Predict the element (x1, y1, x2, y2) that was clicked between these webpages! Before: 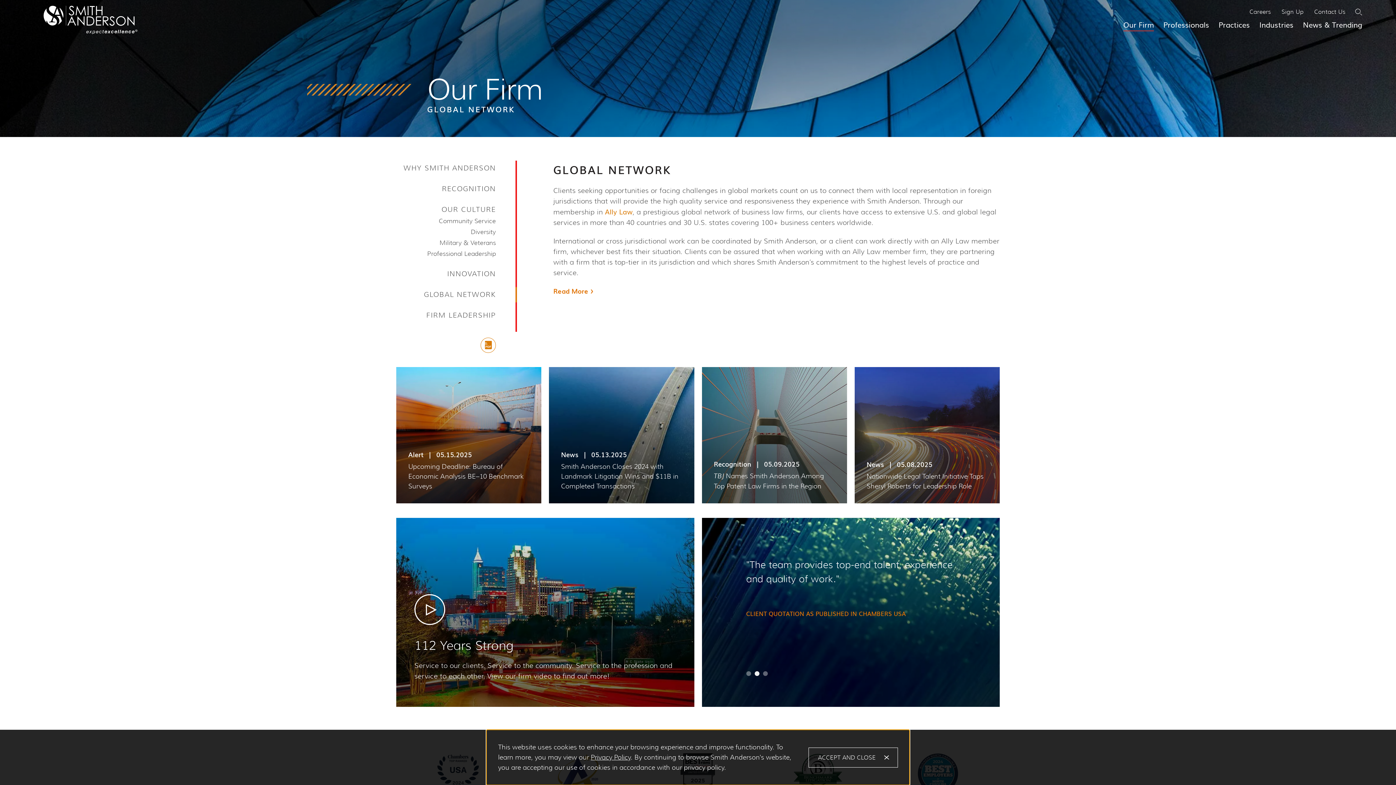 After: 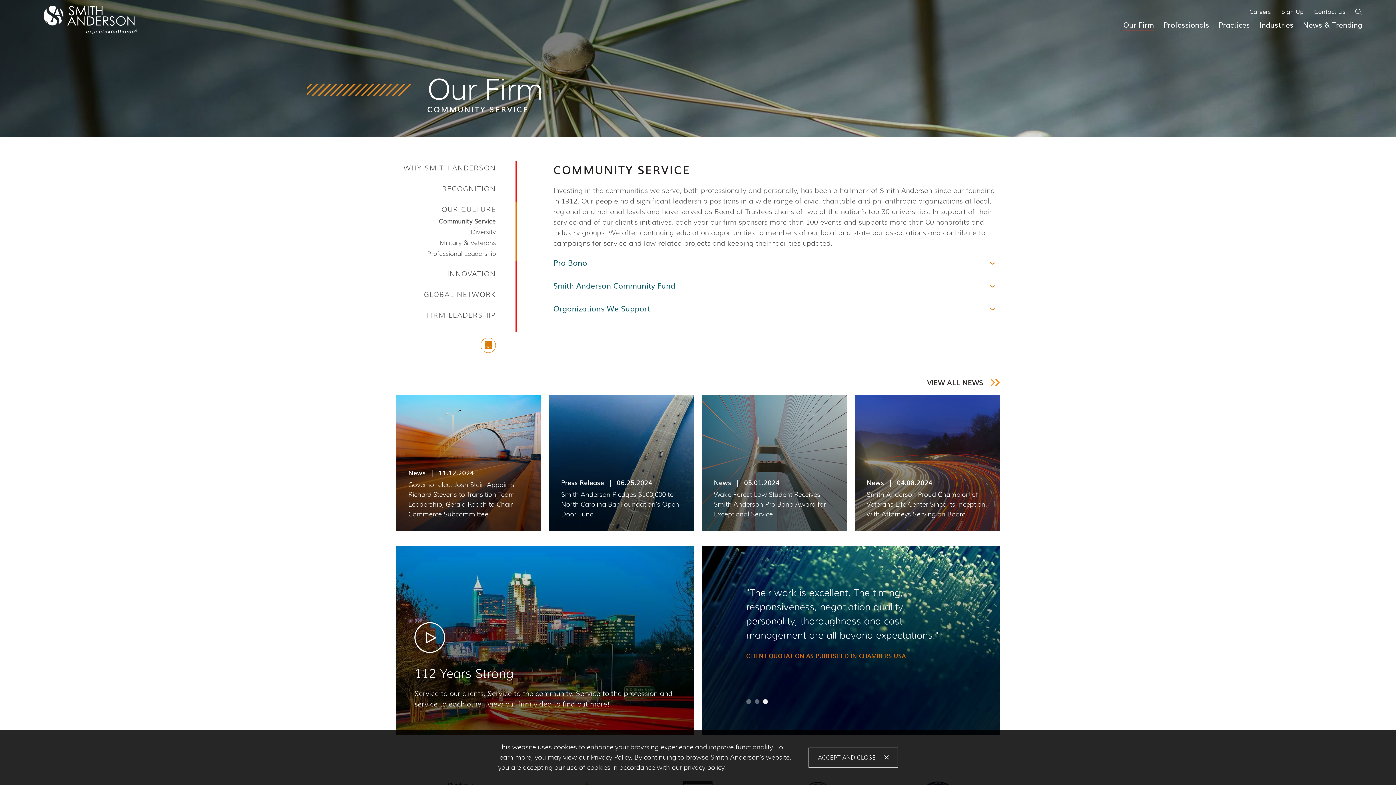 Action: bbox: (438, 217, 496, 224) label: Community Service